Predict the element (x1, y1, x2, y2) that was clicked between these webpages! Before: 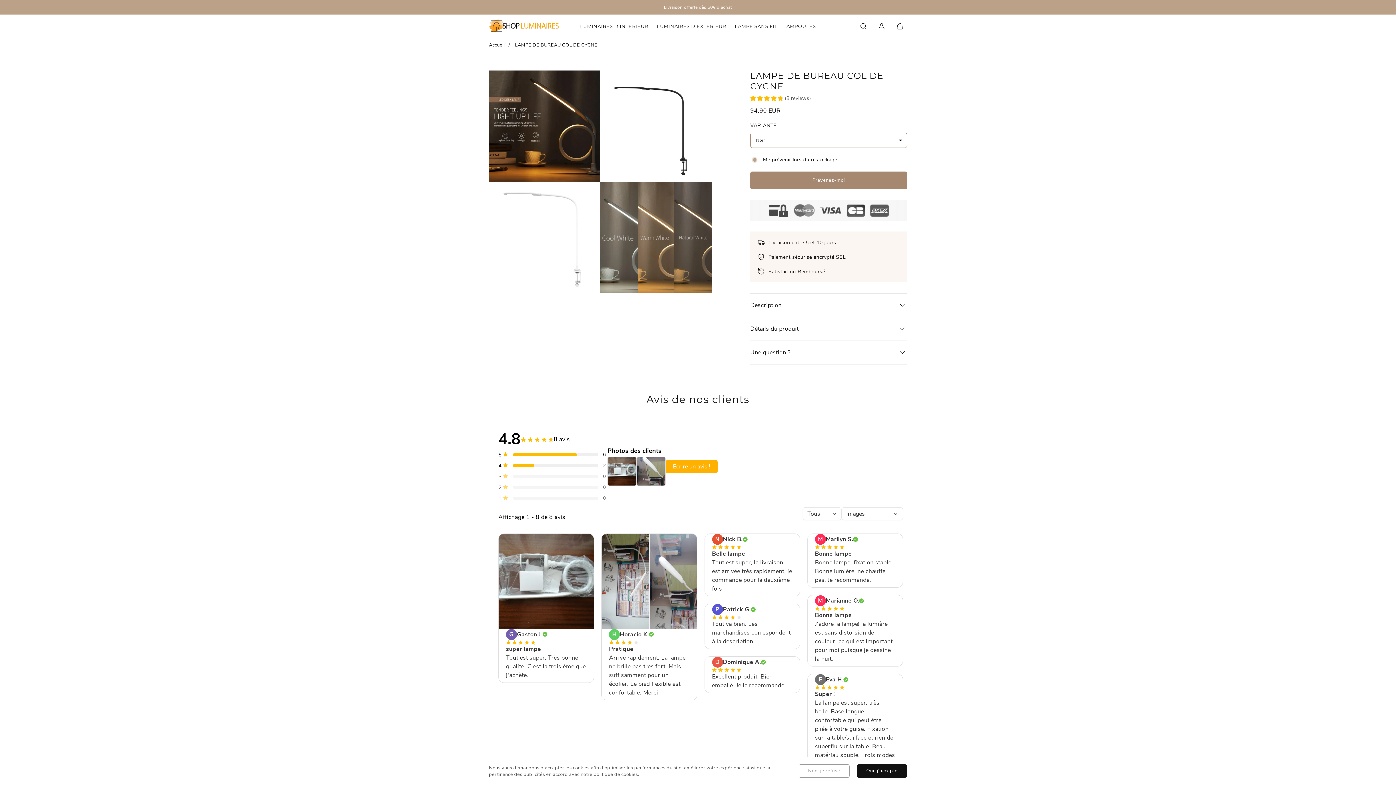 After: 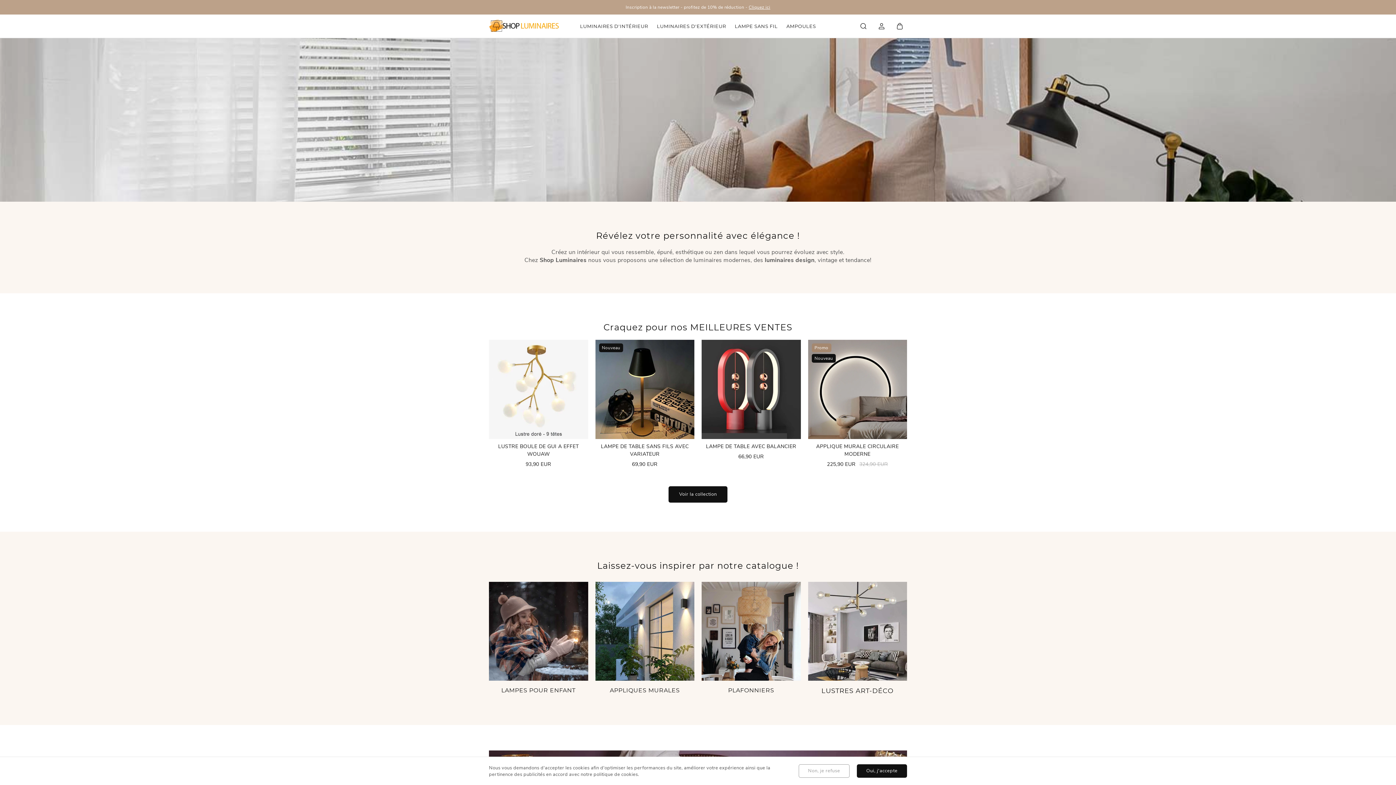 Action: bbox: (489, 15, 561, 37)